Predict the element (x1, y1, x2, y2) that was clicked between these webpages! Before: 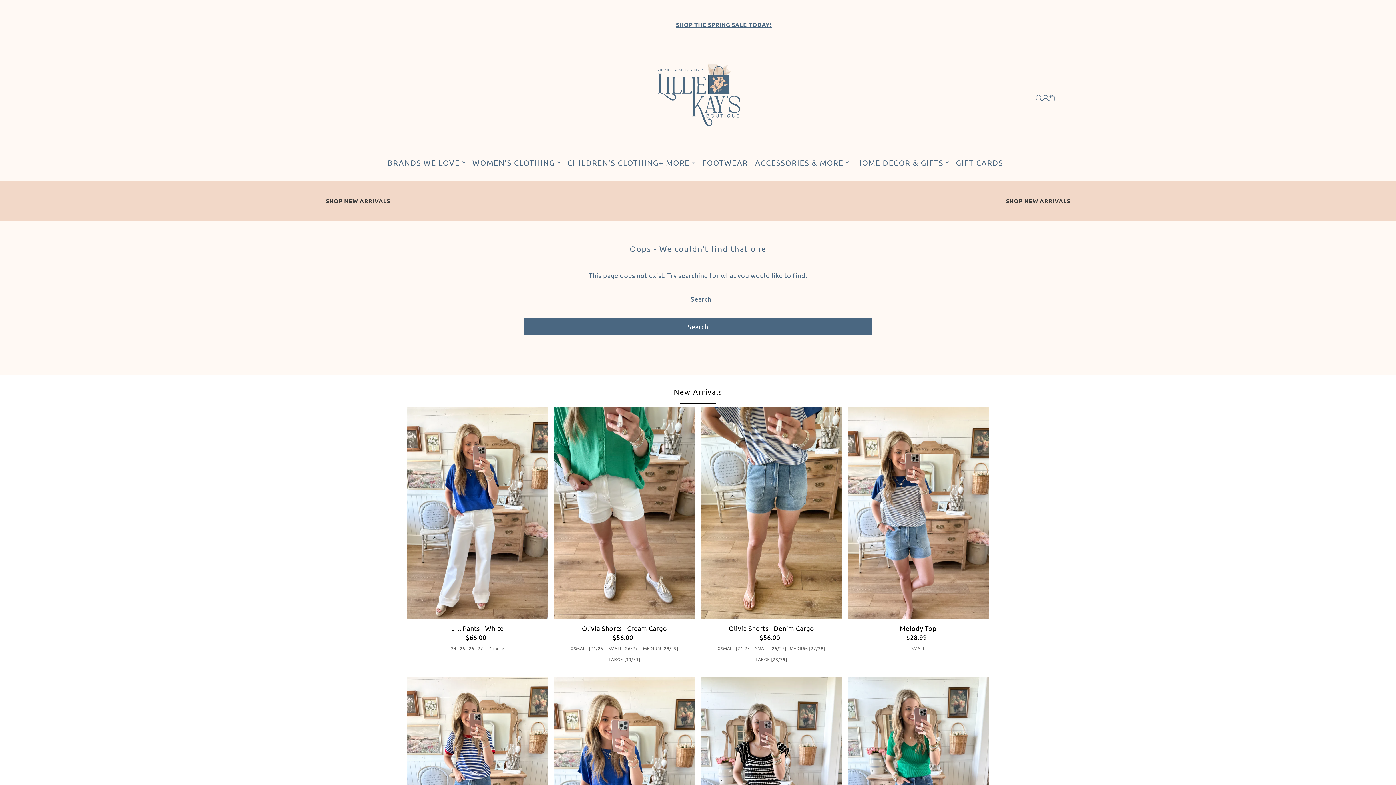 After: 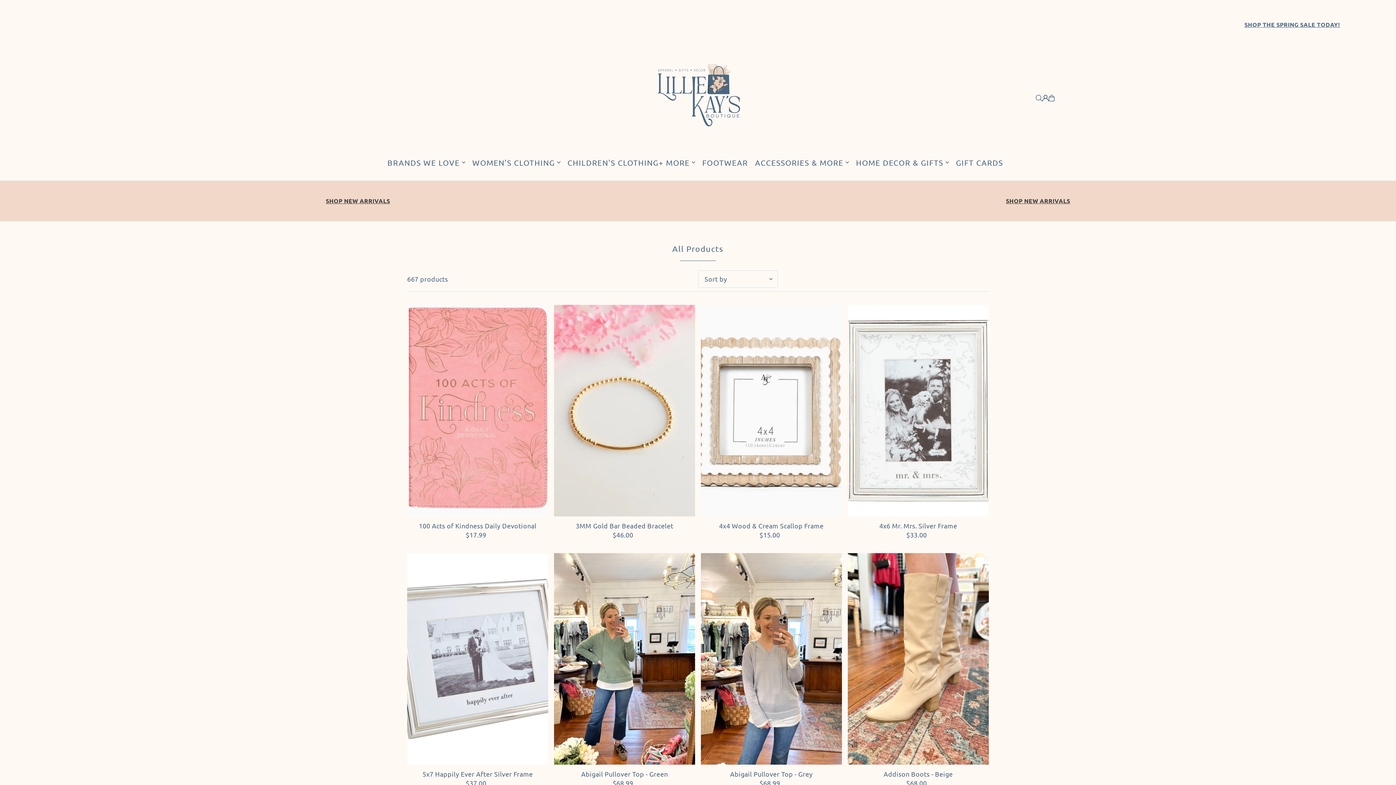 Action: label: BRANDS WE LOVE bbox: (387, 153, 465, 171)